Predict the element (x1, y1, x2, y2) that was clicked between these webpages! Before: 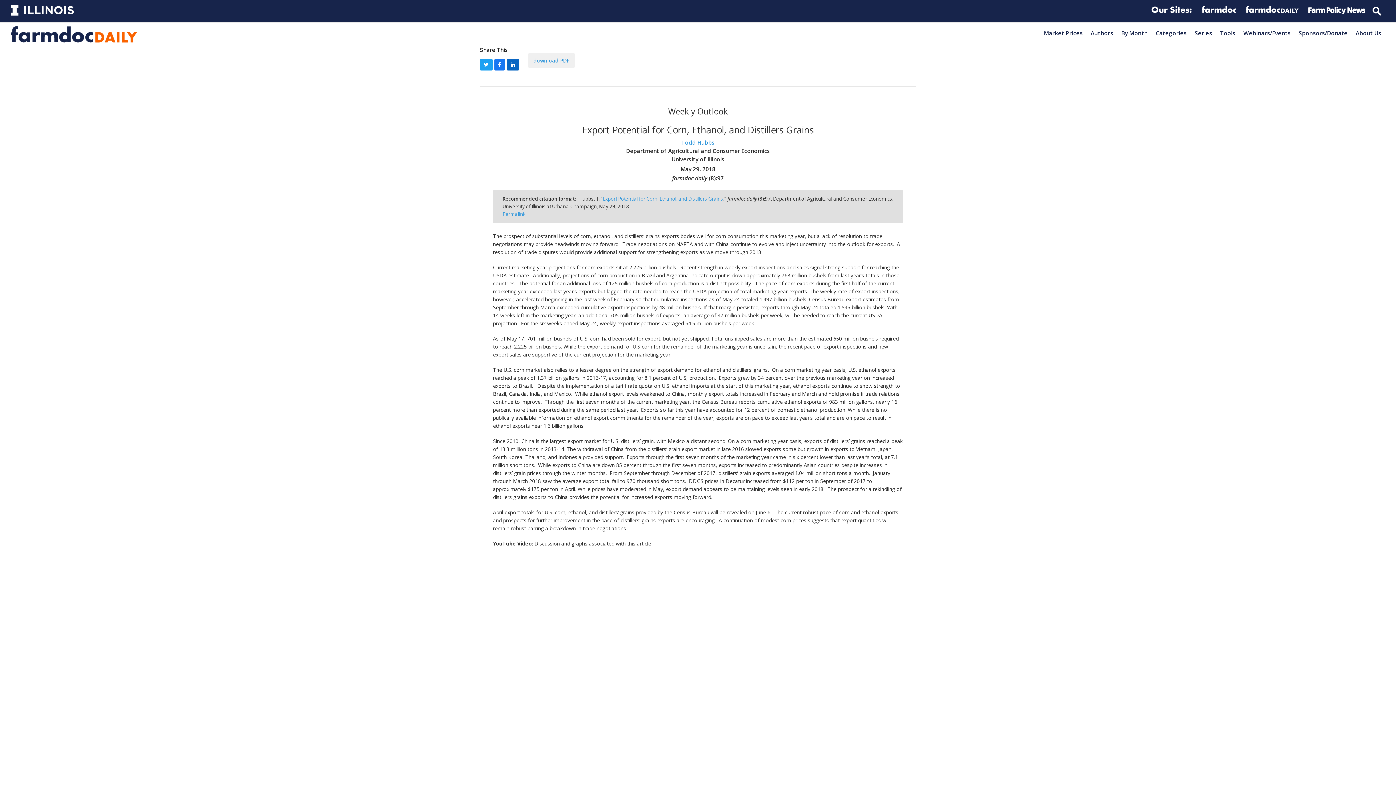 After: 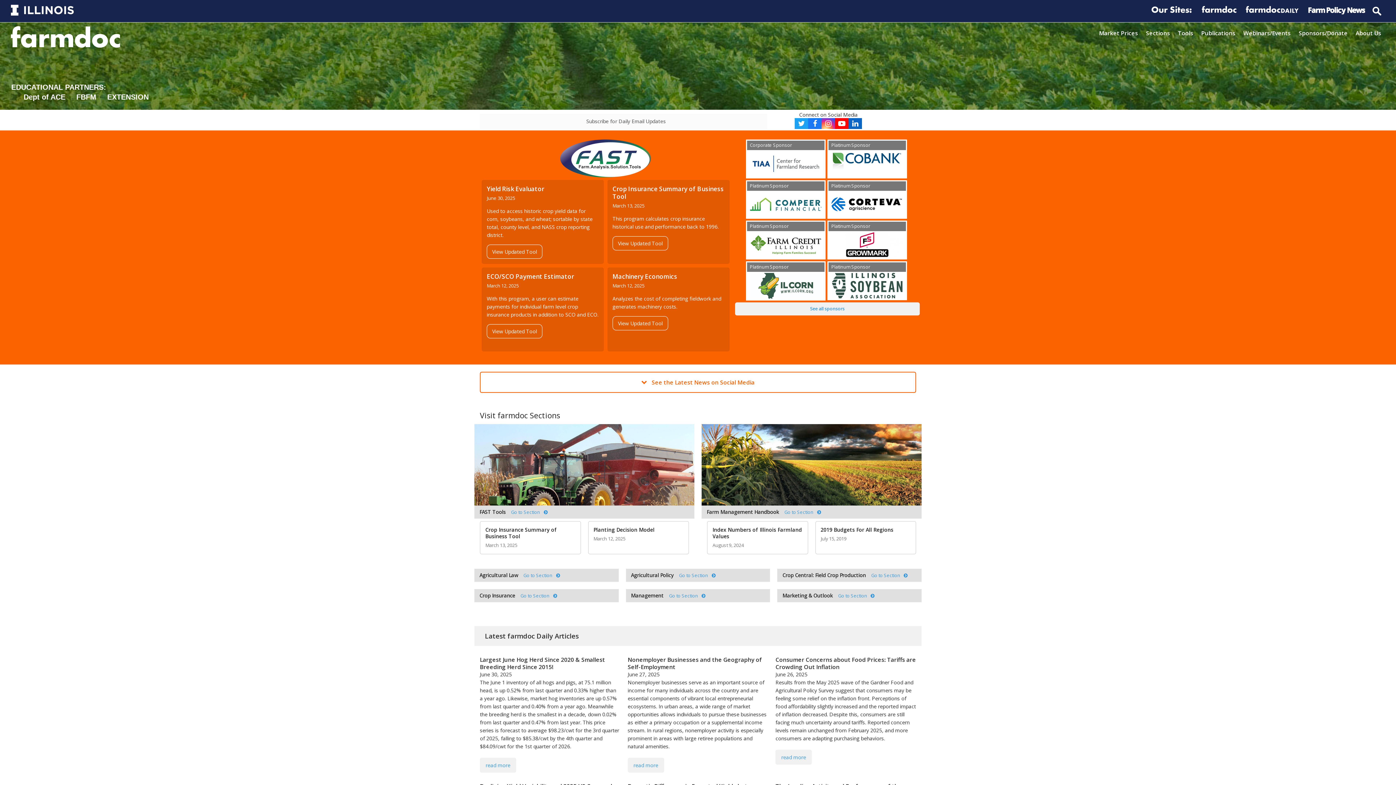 Action: bbox: (1199, 3, 1238, 16)